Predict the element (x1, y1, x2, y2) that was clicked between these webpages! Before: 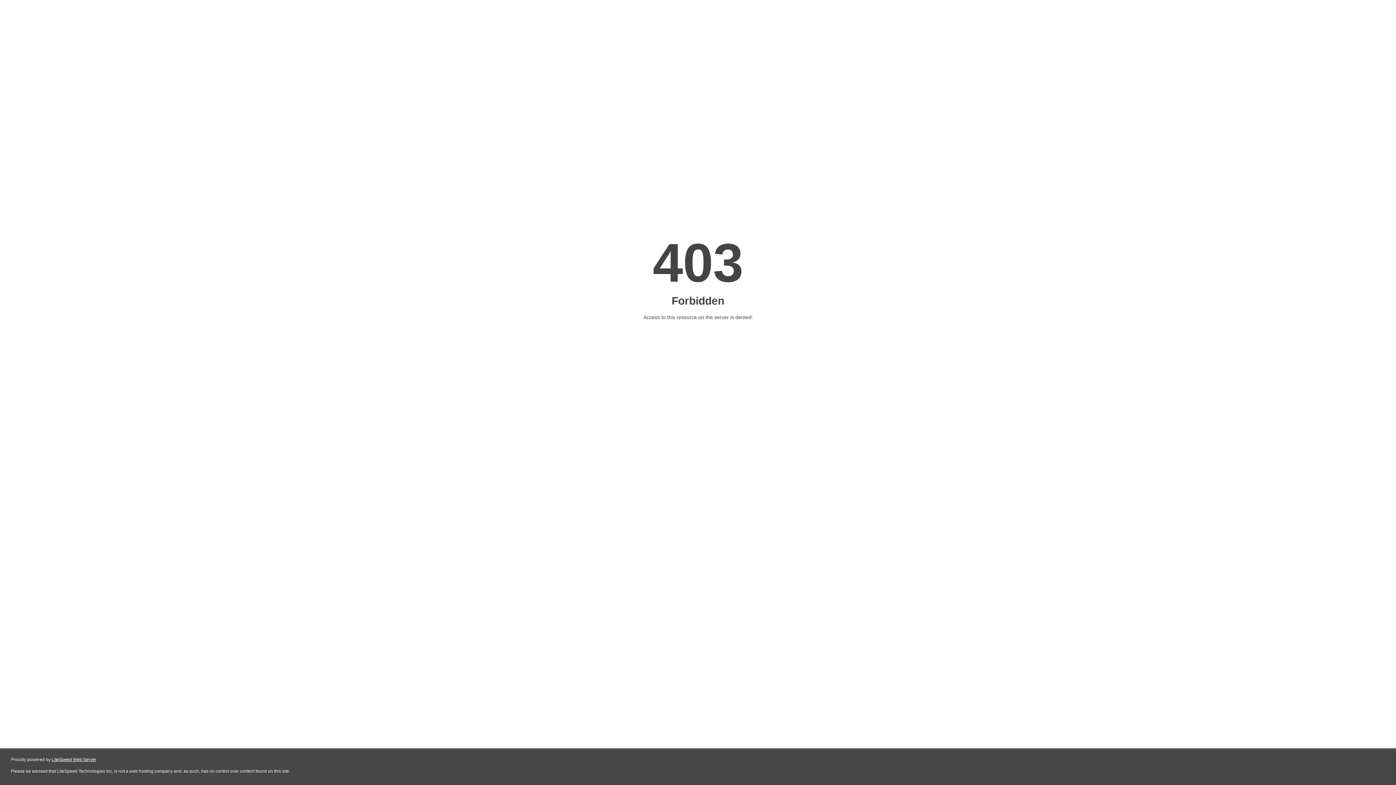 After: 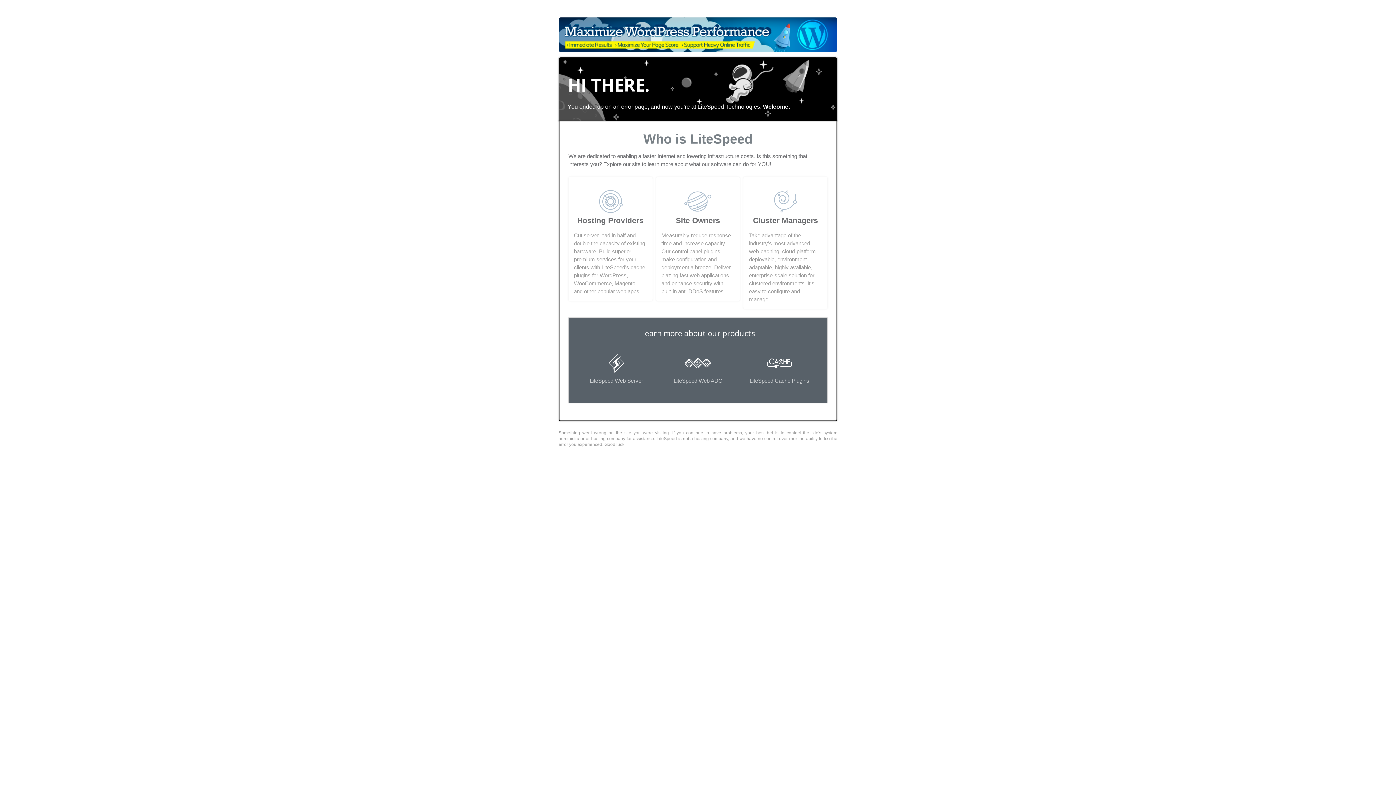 Action: label: LiteSpeed Web Server bbox: (51, 757, 96, 762)